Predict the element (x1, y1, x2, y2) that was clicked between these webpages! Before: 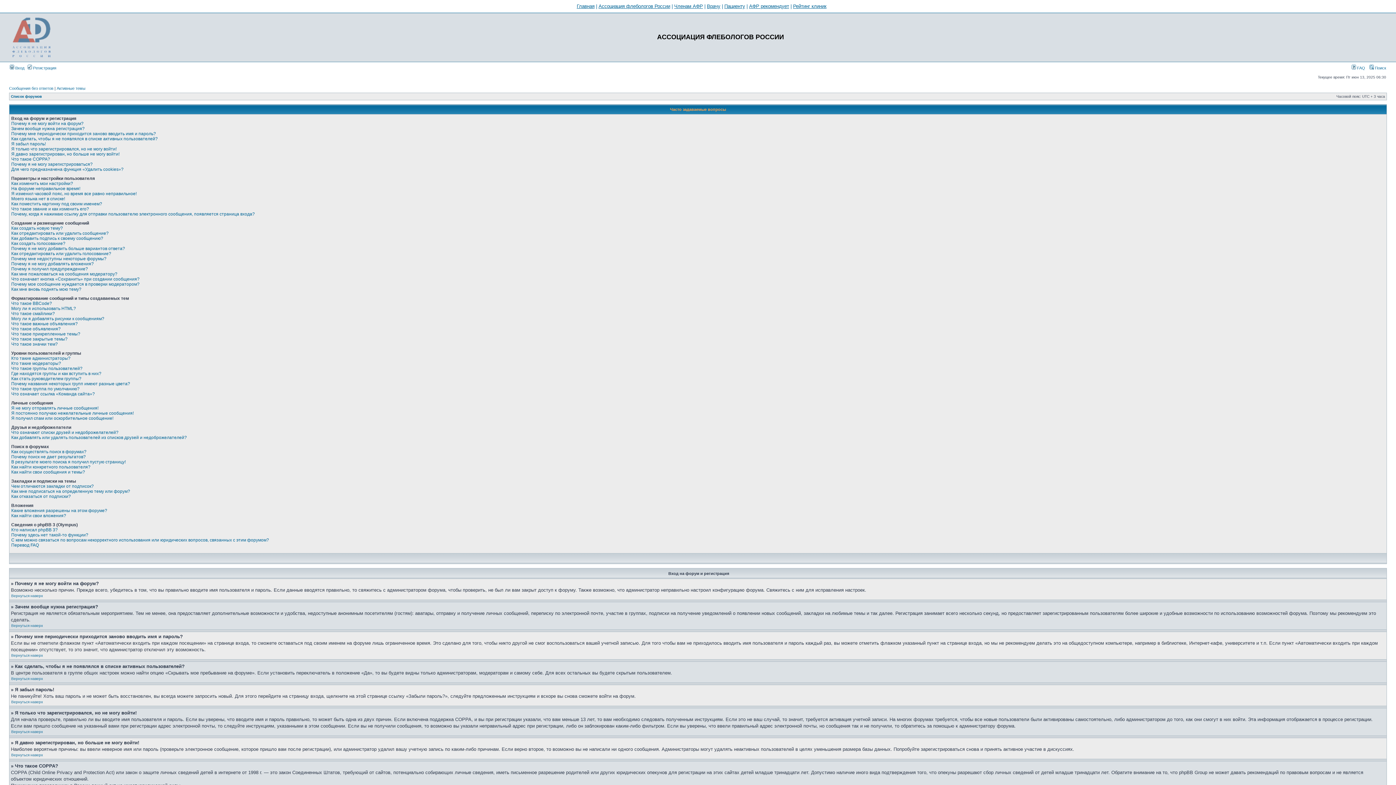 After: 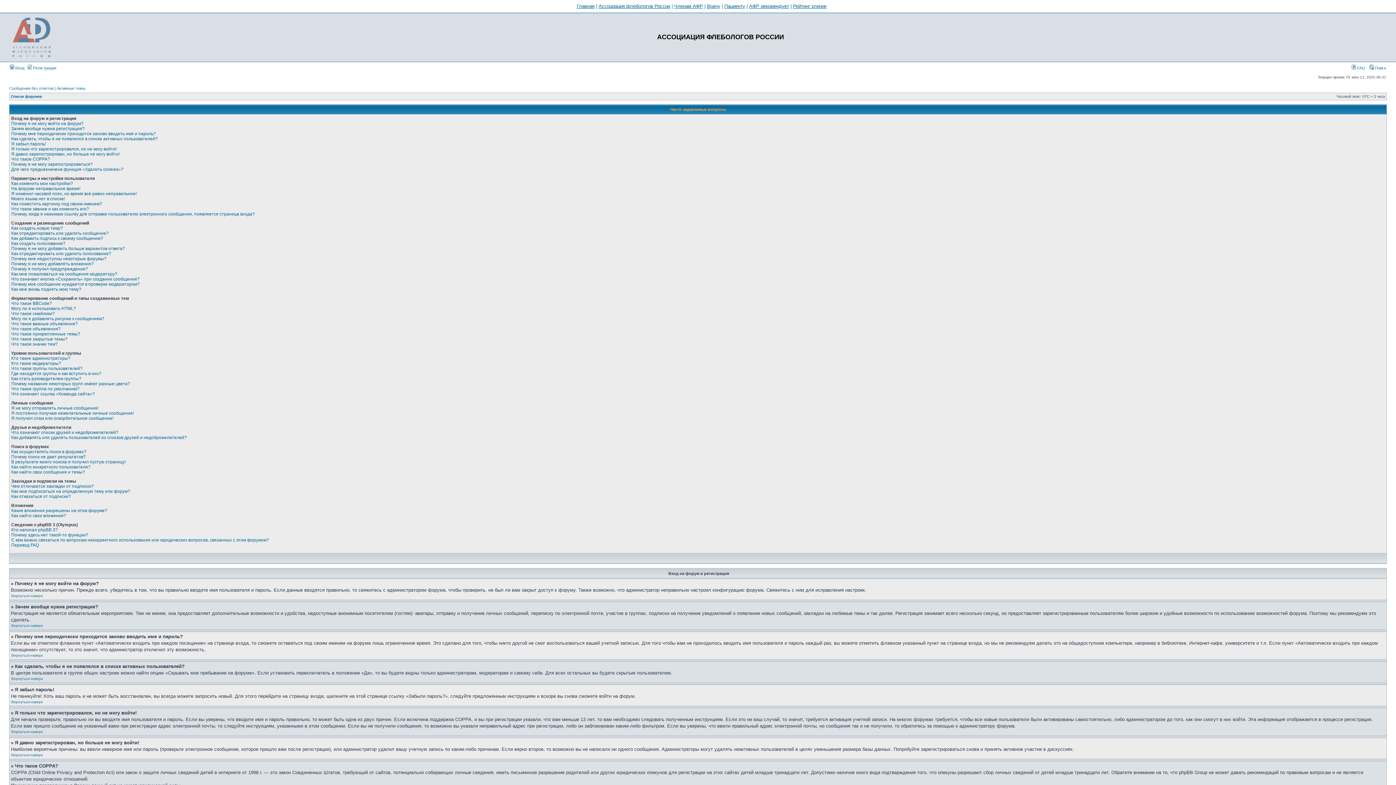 Action: label:  FAQ bbox: (1352, 65, 1365, 70)